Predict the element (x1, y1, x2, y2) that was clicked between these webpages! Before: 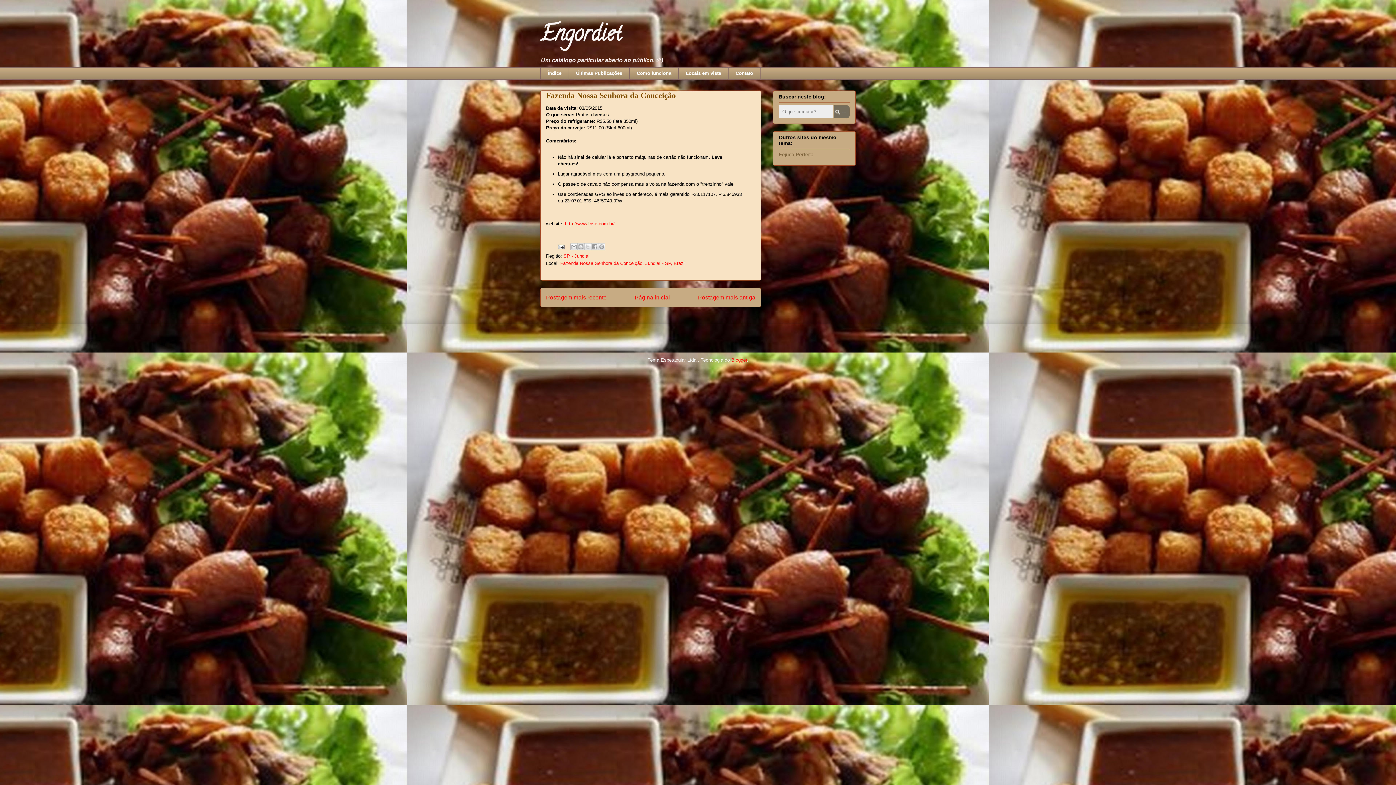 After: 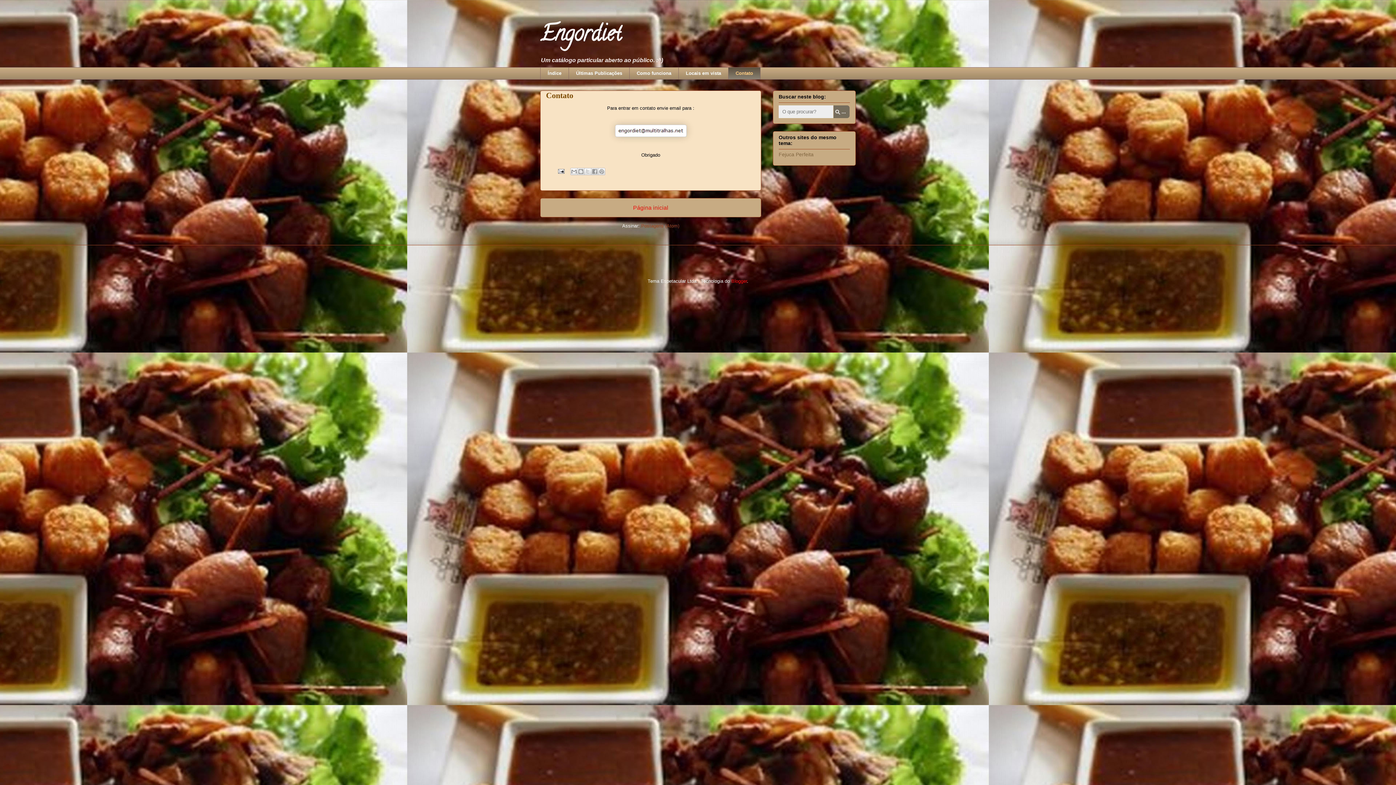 Action: bbox: (728, 67, 760, 79) label: Contato